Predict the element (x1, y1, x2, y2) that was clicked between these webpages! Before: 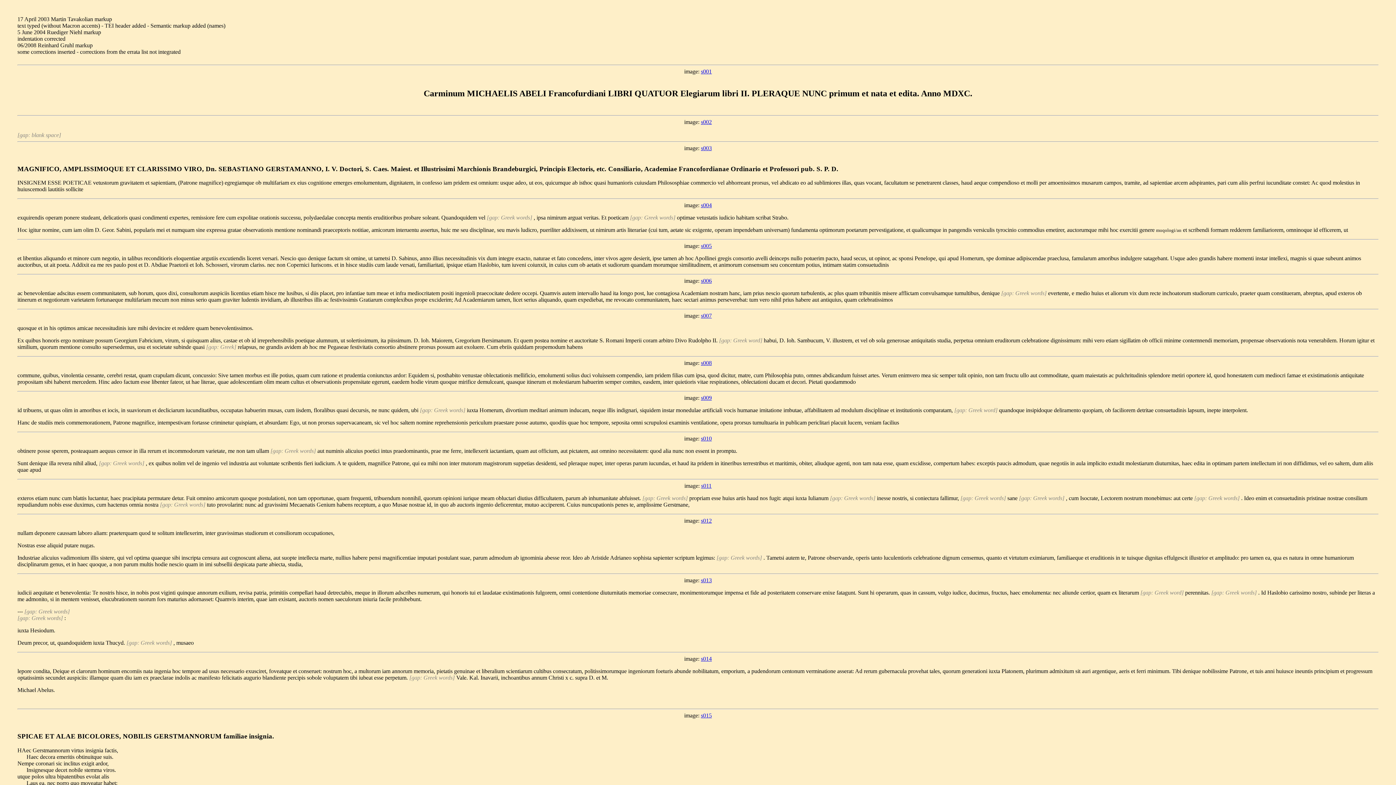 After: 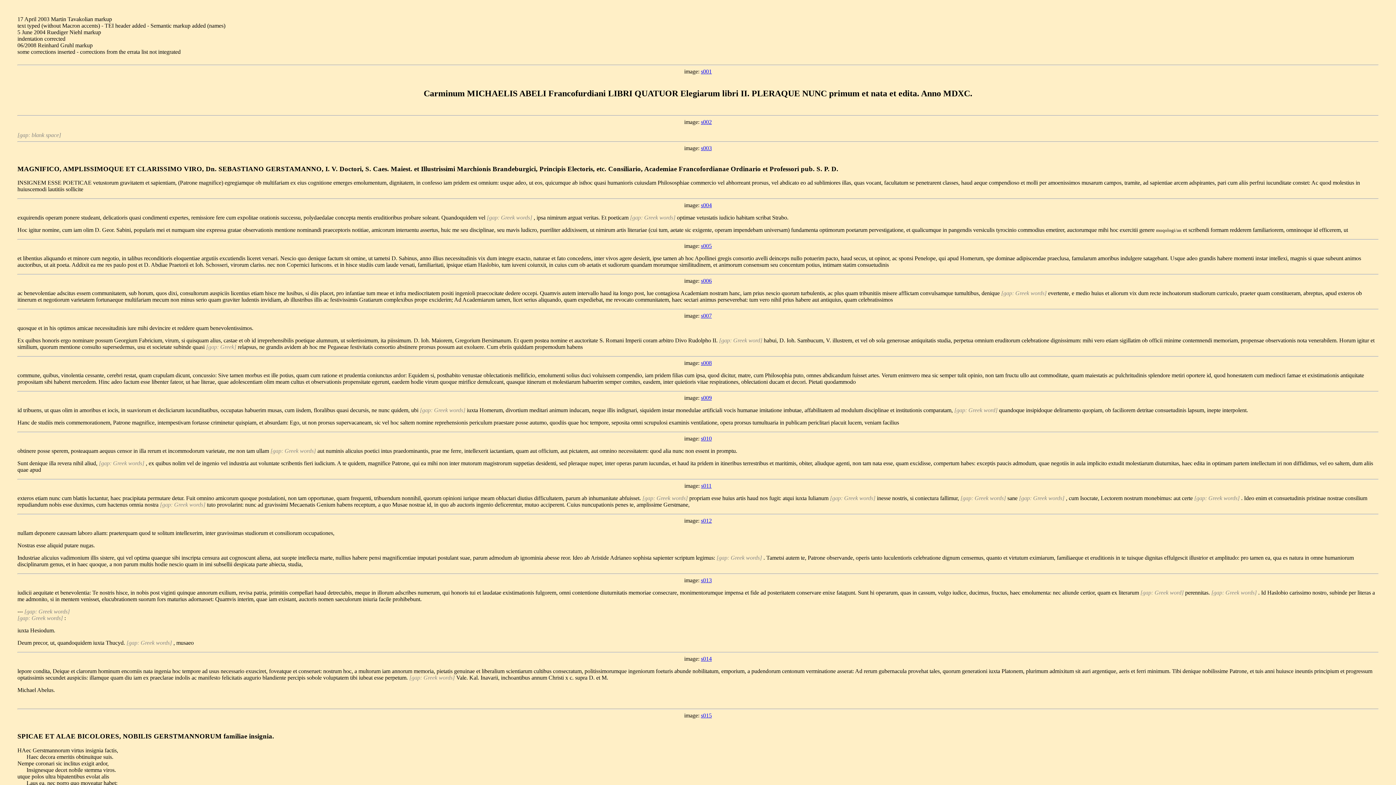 Action: bbox: (701, 312, 712, 319) label: s007